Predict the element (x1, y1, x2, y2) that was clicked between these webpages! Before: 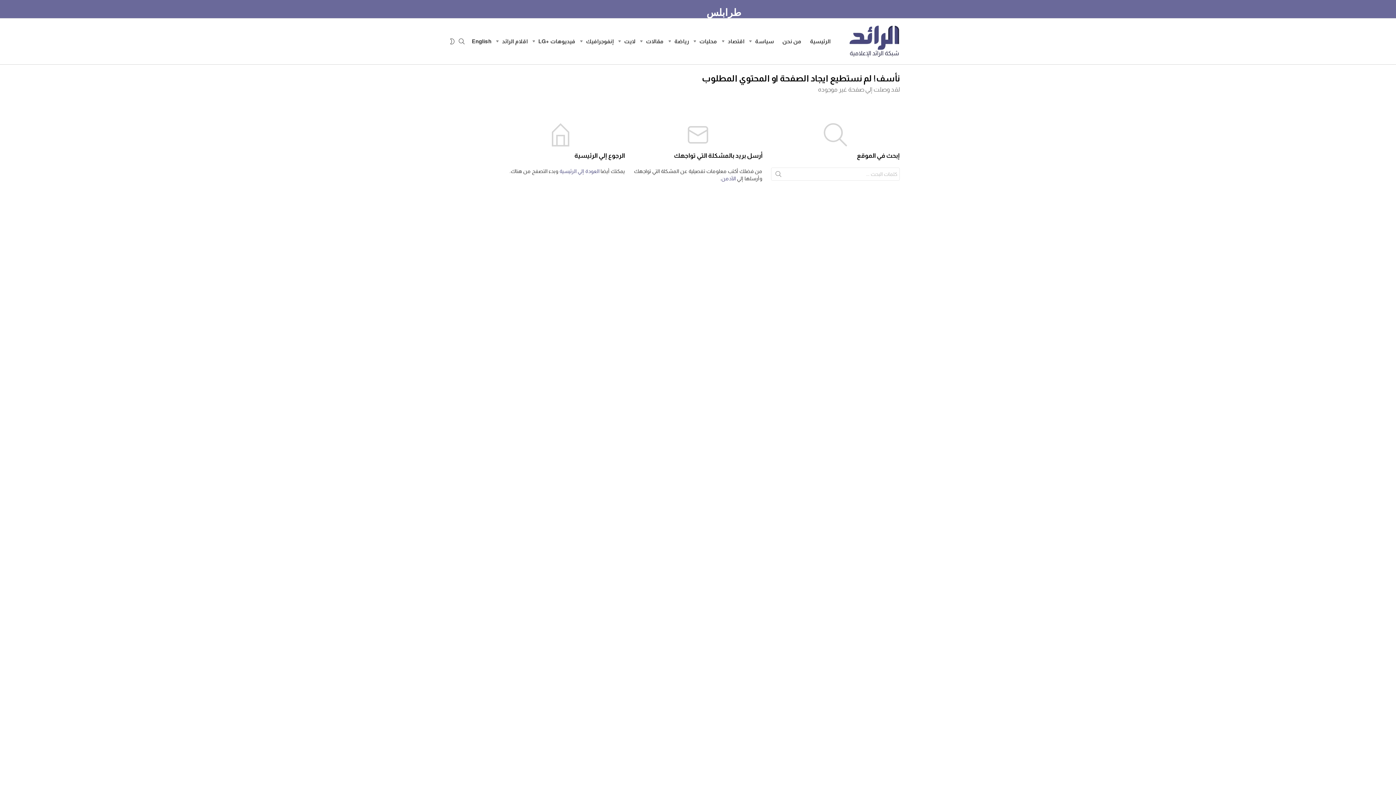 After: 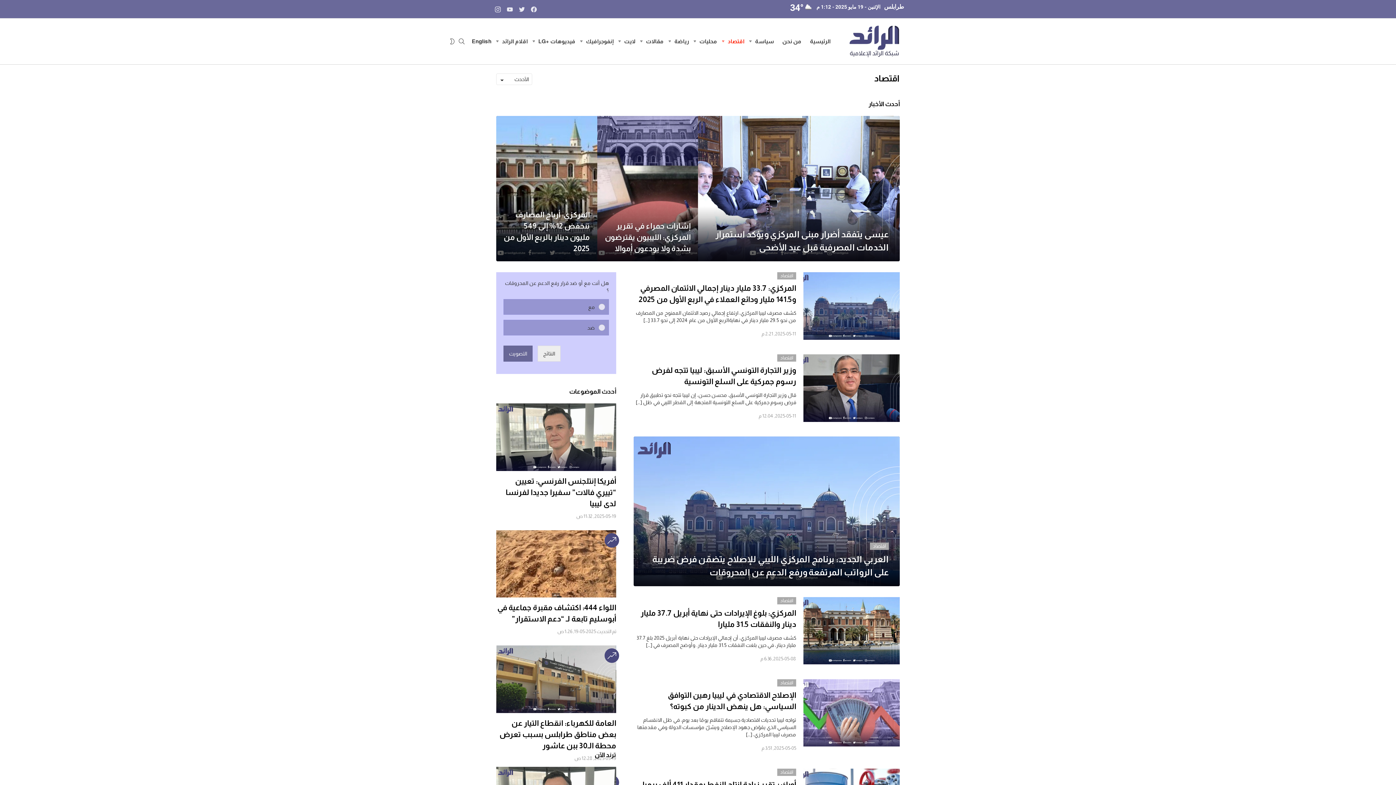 Action: bbox: (722, 36, 748, 46) label: اقتصاد